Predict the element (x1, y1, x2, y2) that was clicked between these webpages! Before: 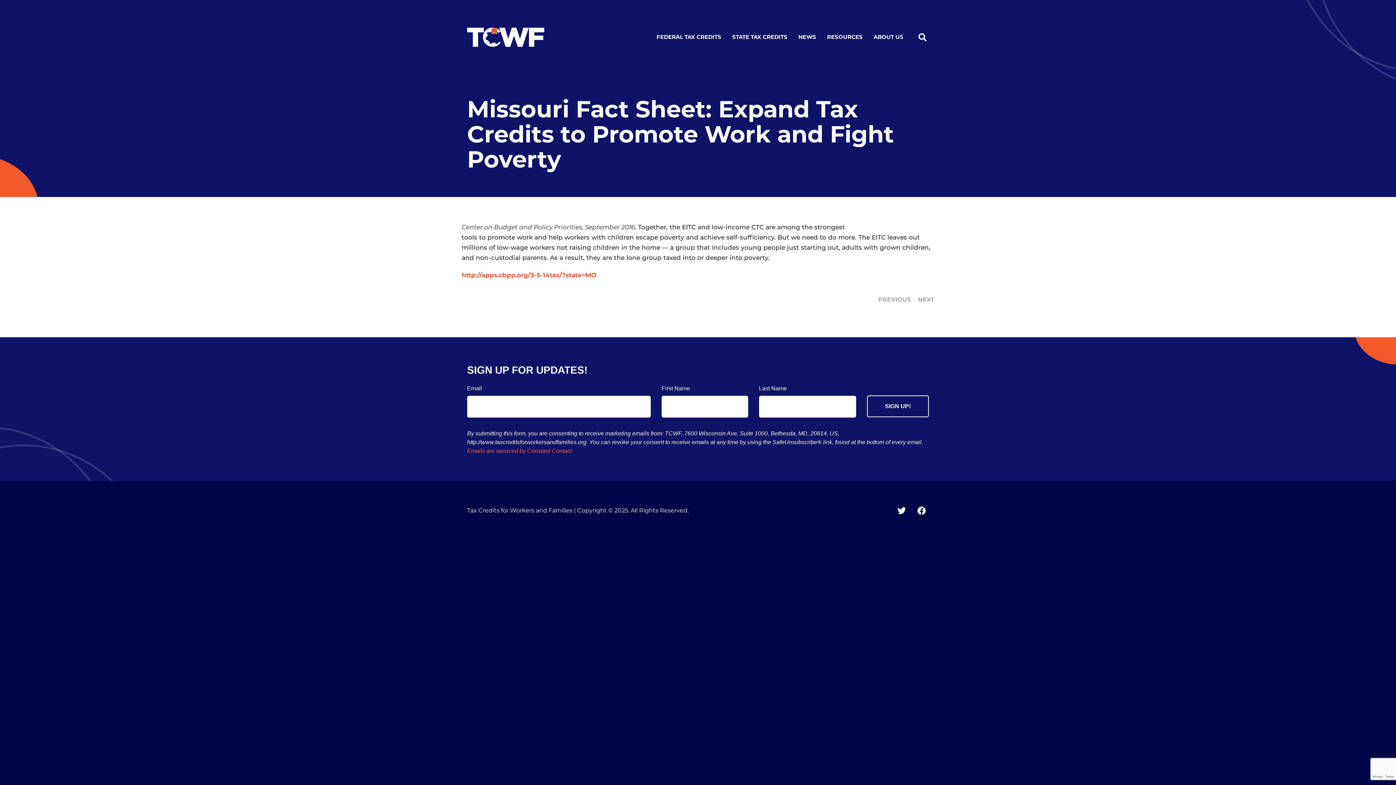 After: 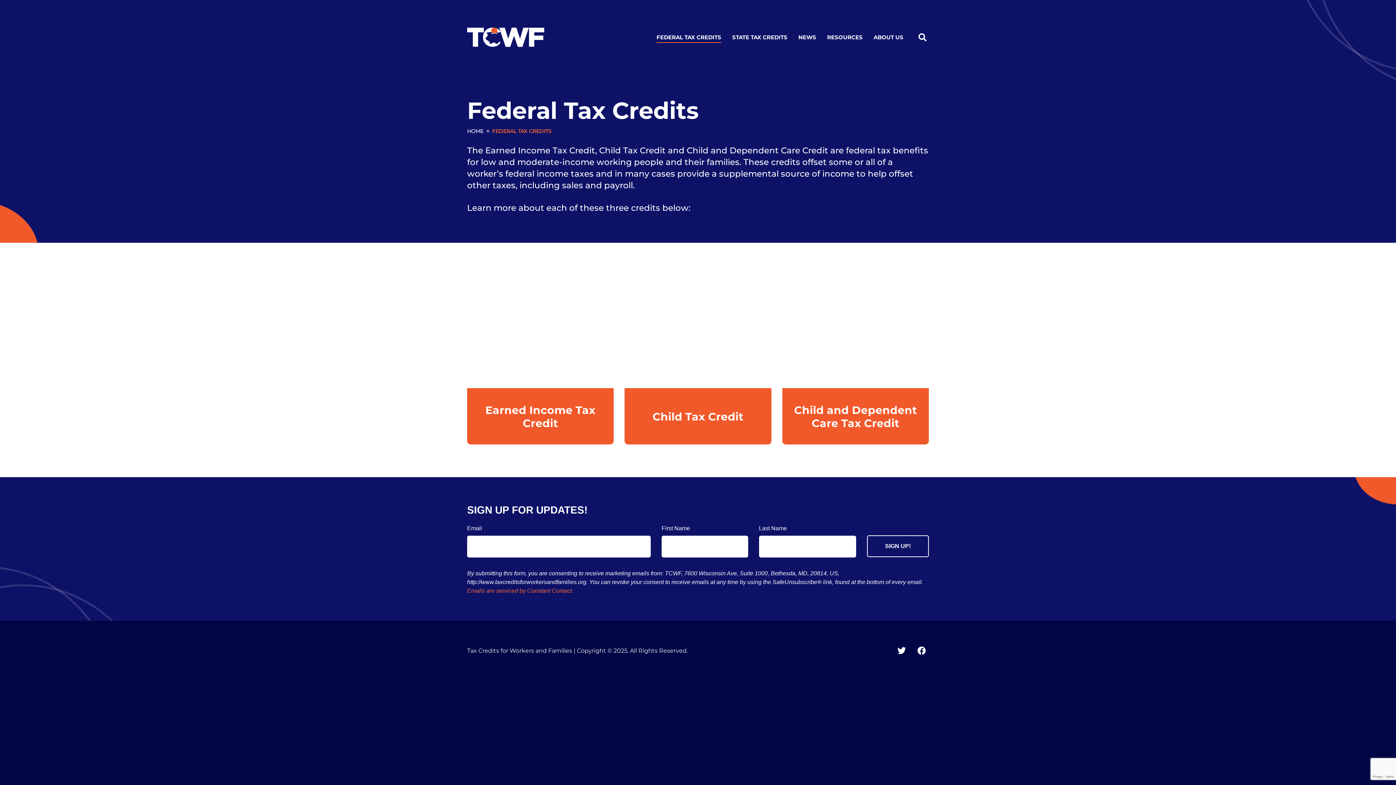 Action: bbox: (656, 29, 721, 45) label: FEDERAL TAX CREDITS